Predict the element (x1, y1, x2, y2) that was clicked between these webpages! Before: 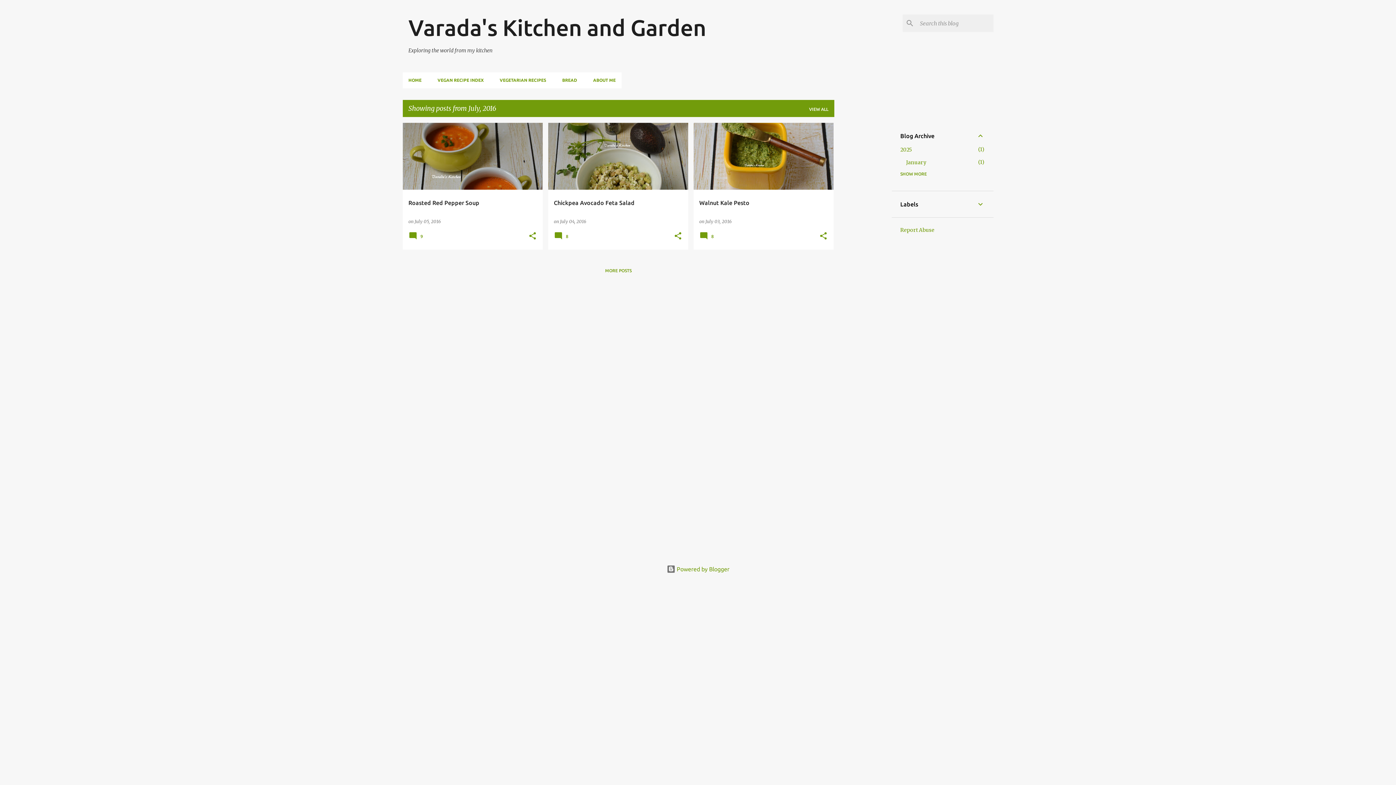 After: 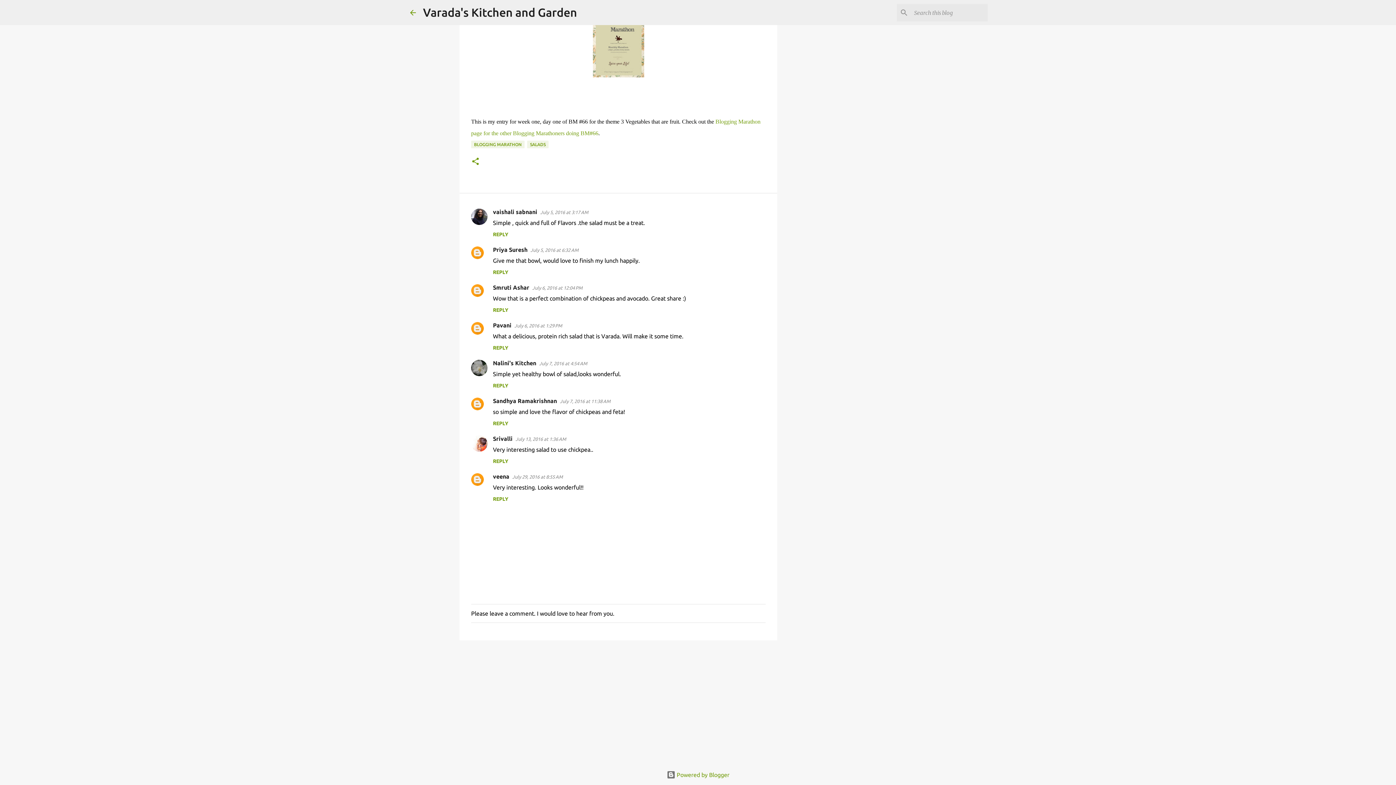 Action: bbox: (554, 236, 570, 241) label:  8